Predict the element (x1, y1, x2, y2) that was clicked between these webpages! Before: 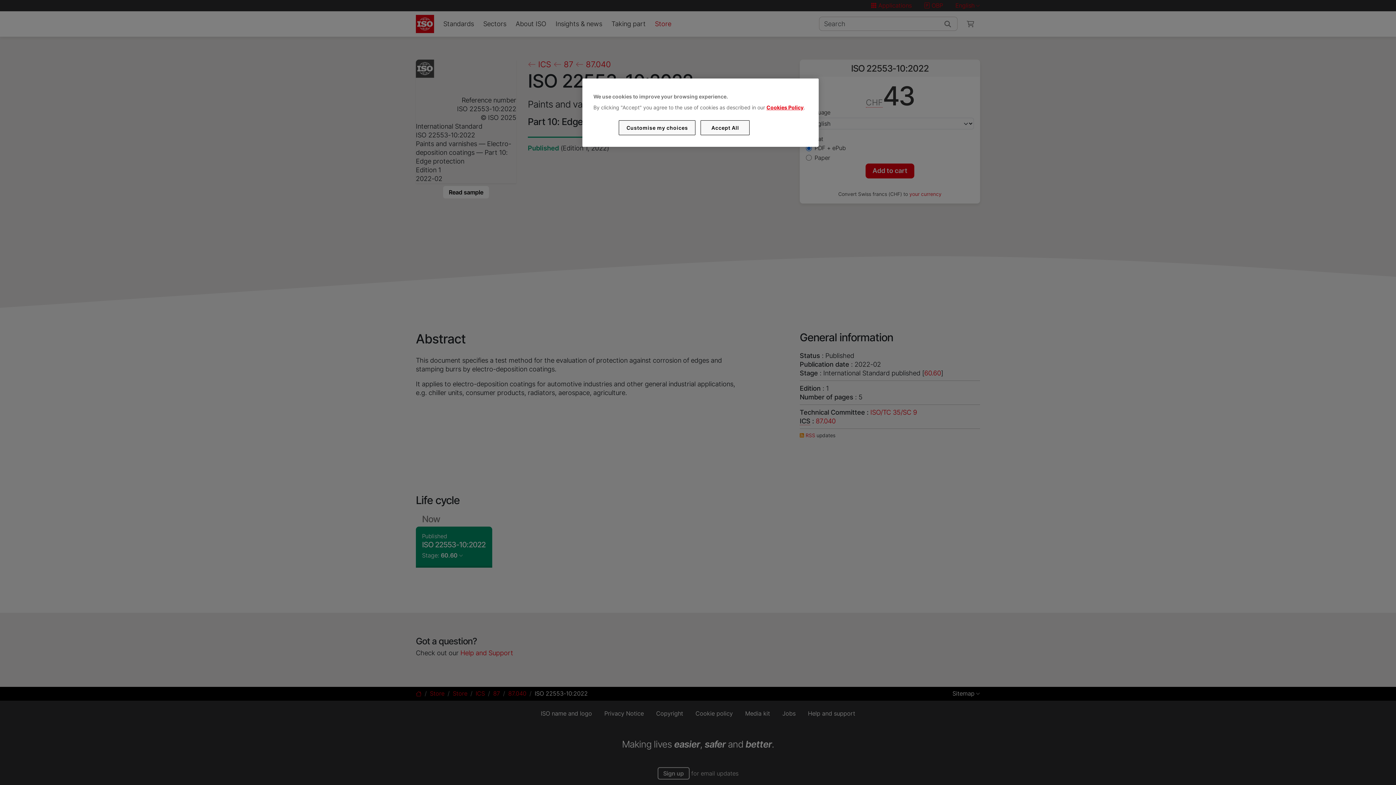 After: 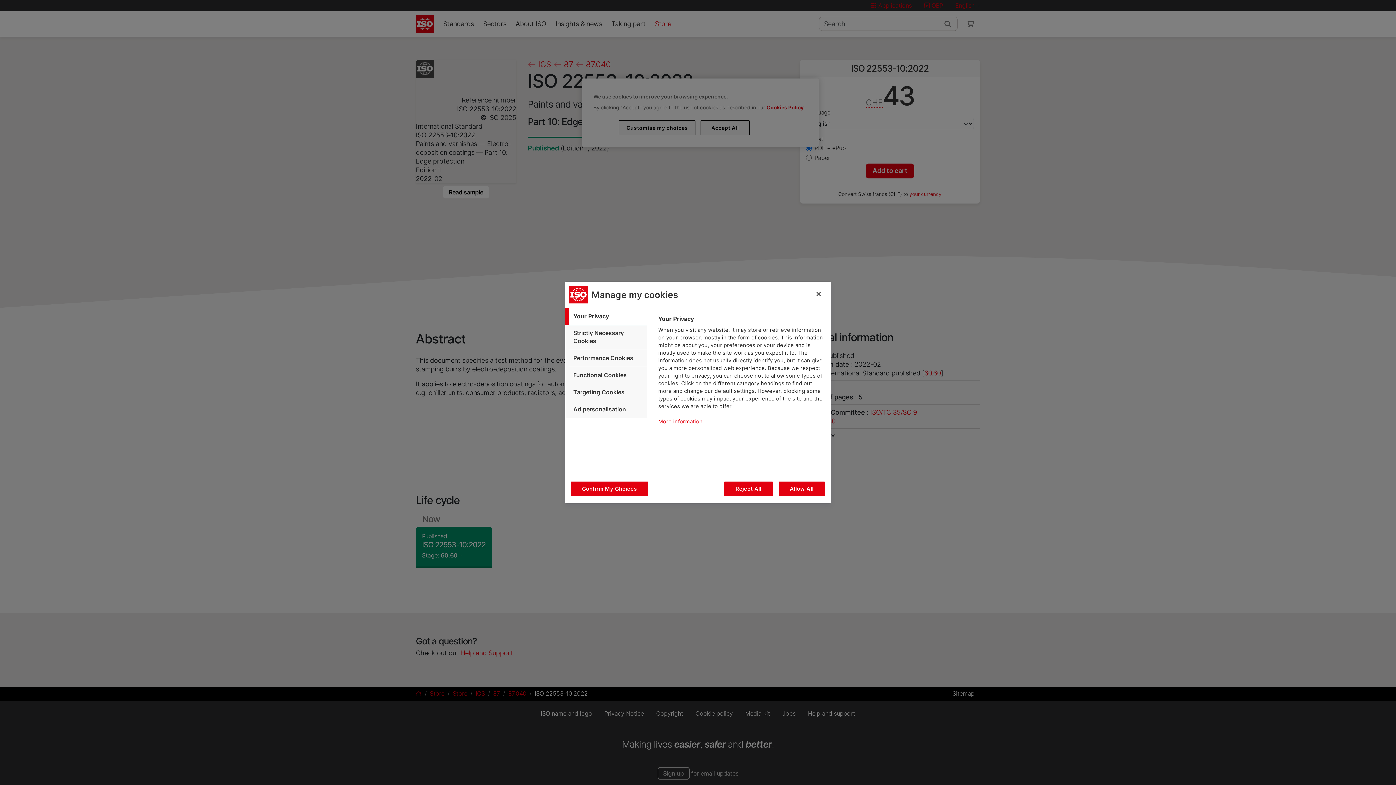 Action: label: Customise my choices bbox: (619, 120, 695, 135)